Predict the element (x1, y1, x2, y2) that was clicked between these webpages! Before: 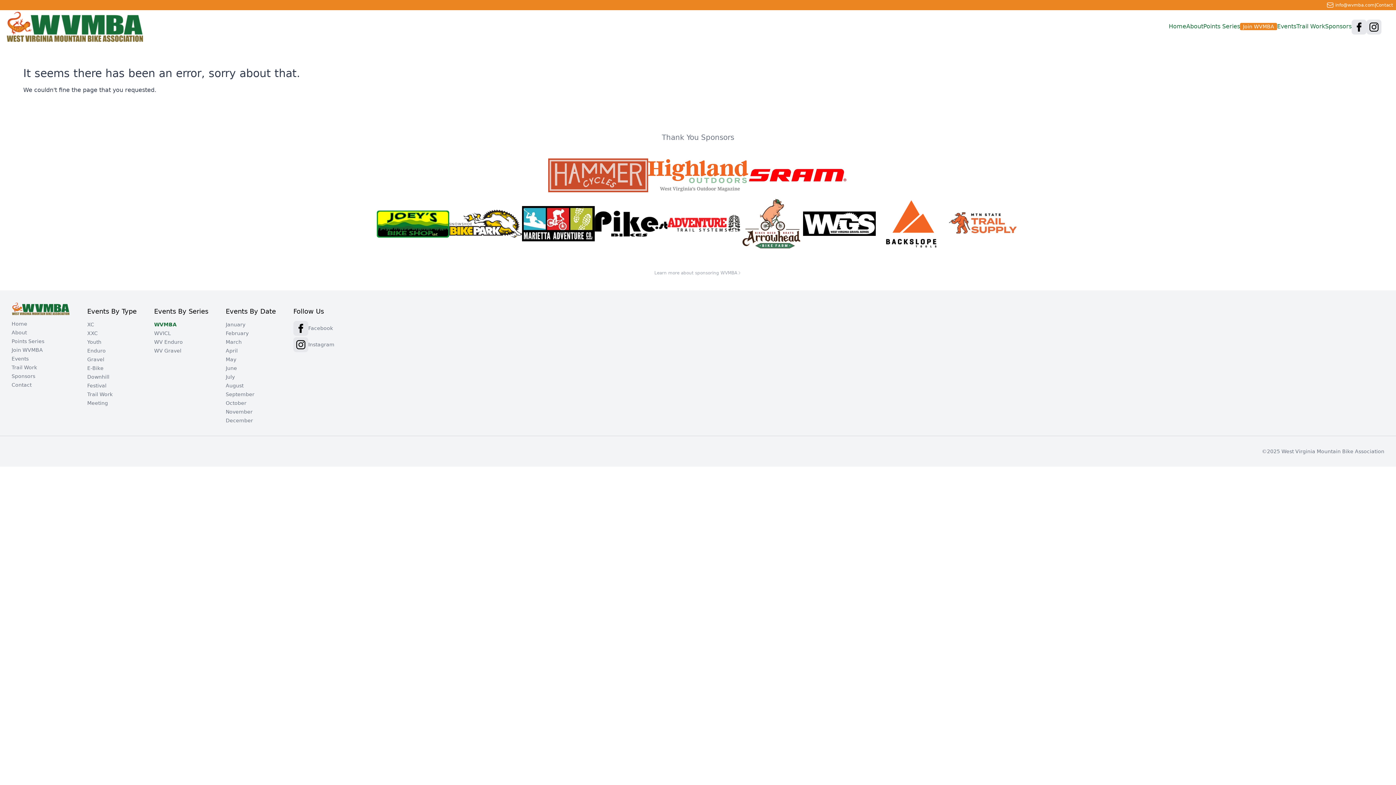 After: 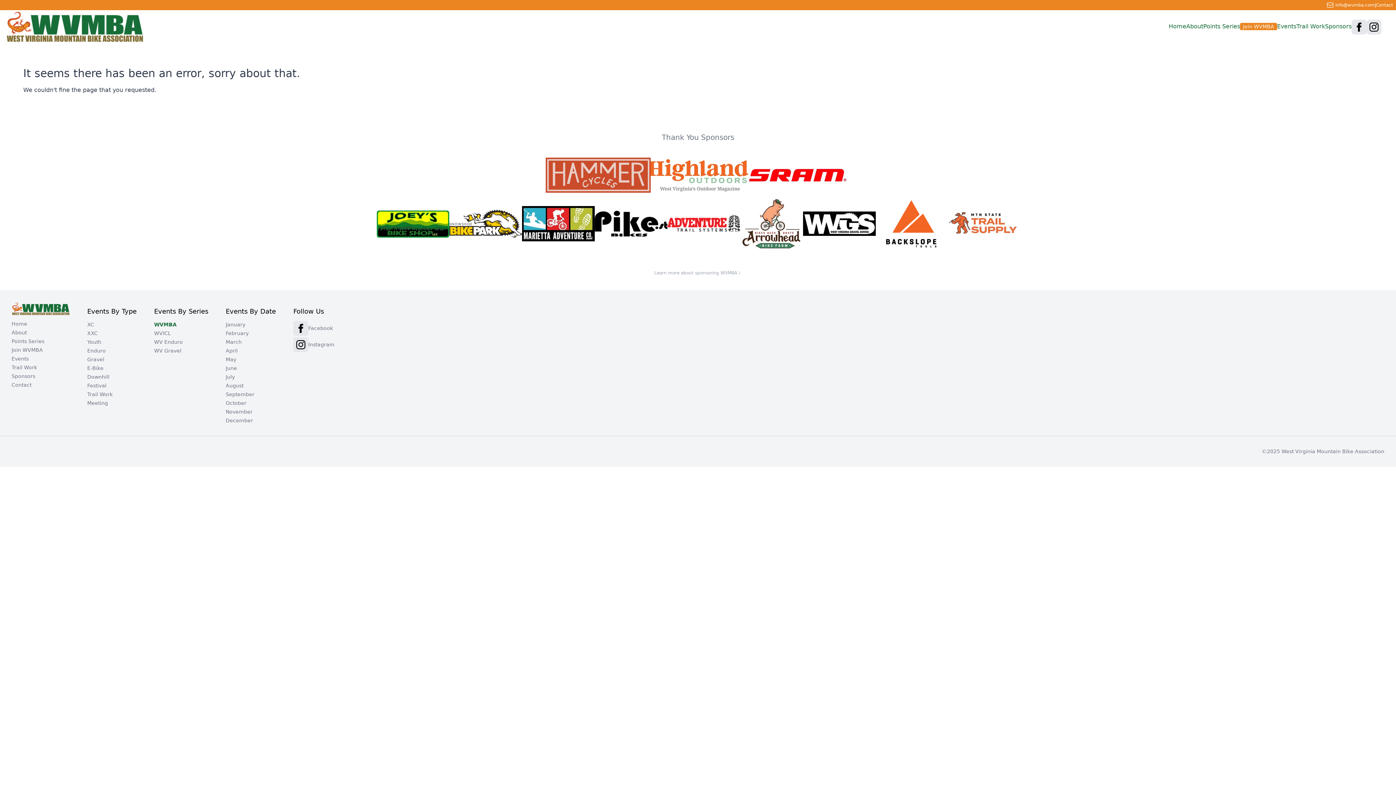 Action: bbox: (548, 158, 648, 192)